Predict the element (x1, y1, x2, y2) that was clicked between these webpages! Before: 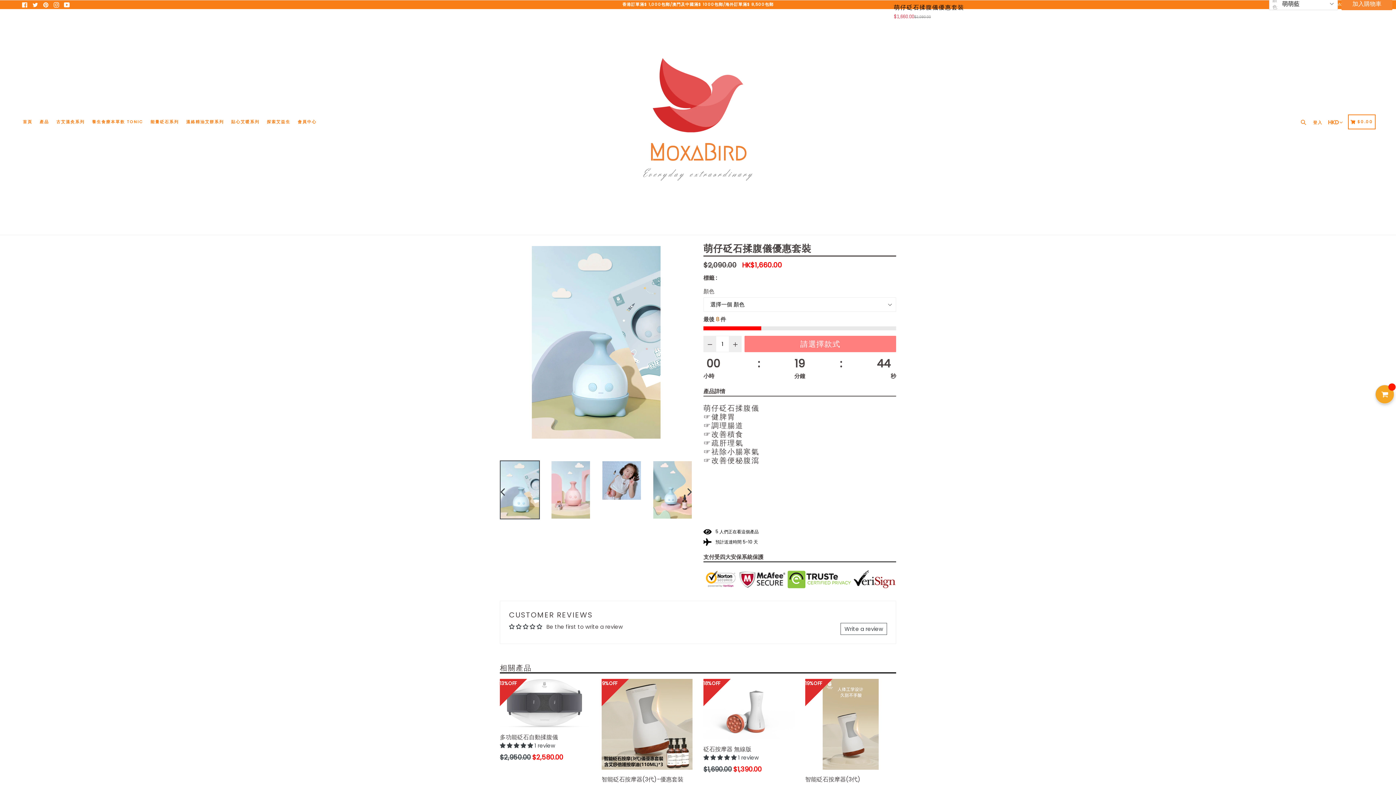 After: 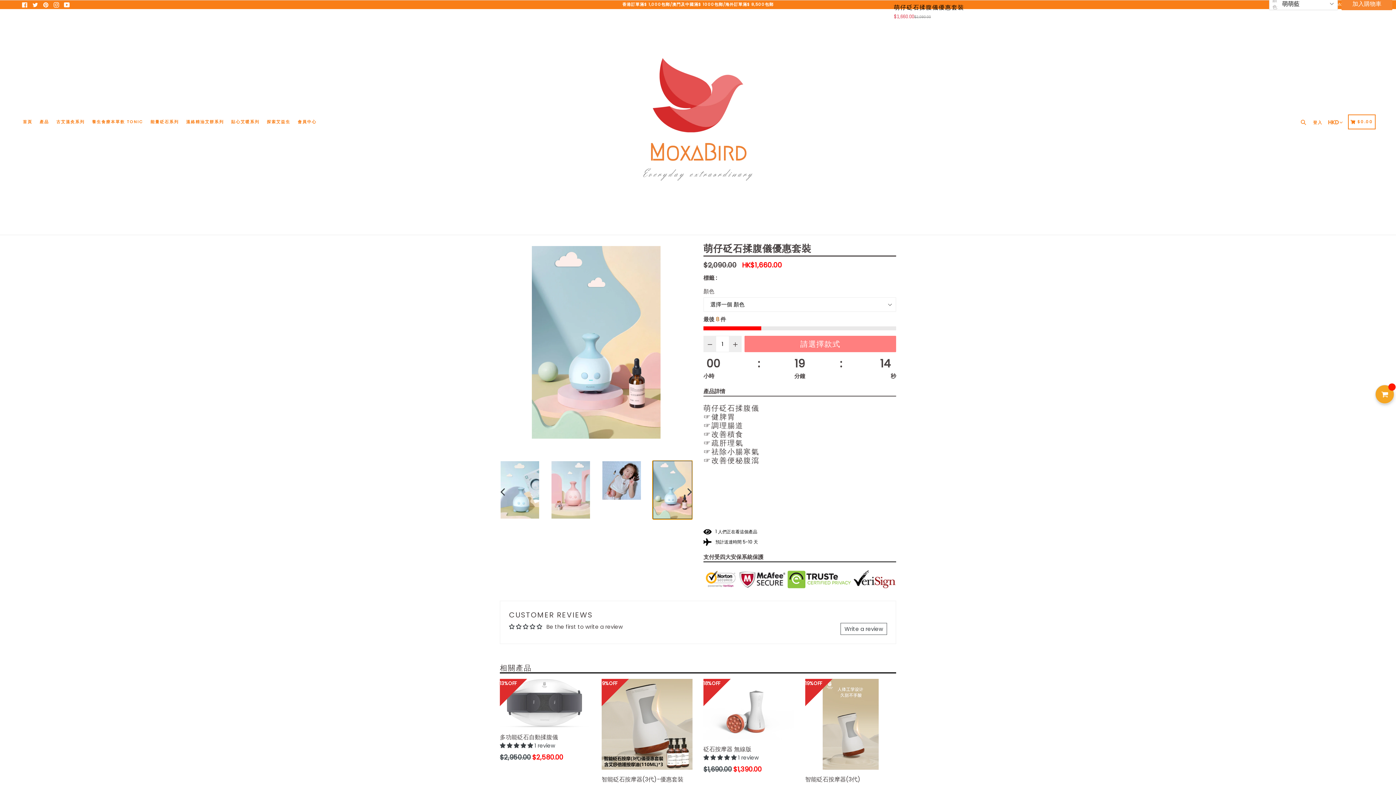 Action: bbox: (652, 460, 692, 519)